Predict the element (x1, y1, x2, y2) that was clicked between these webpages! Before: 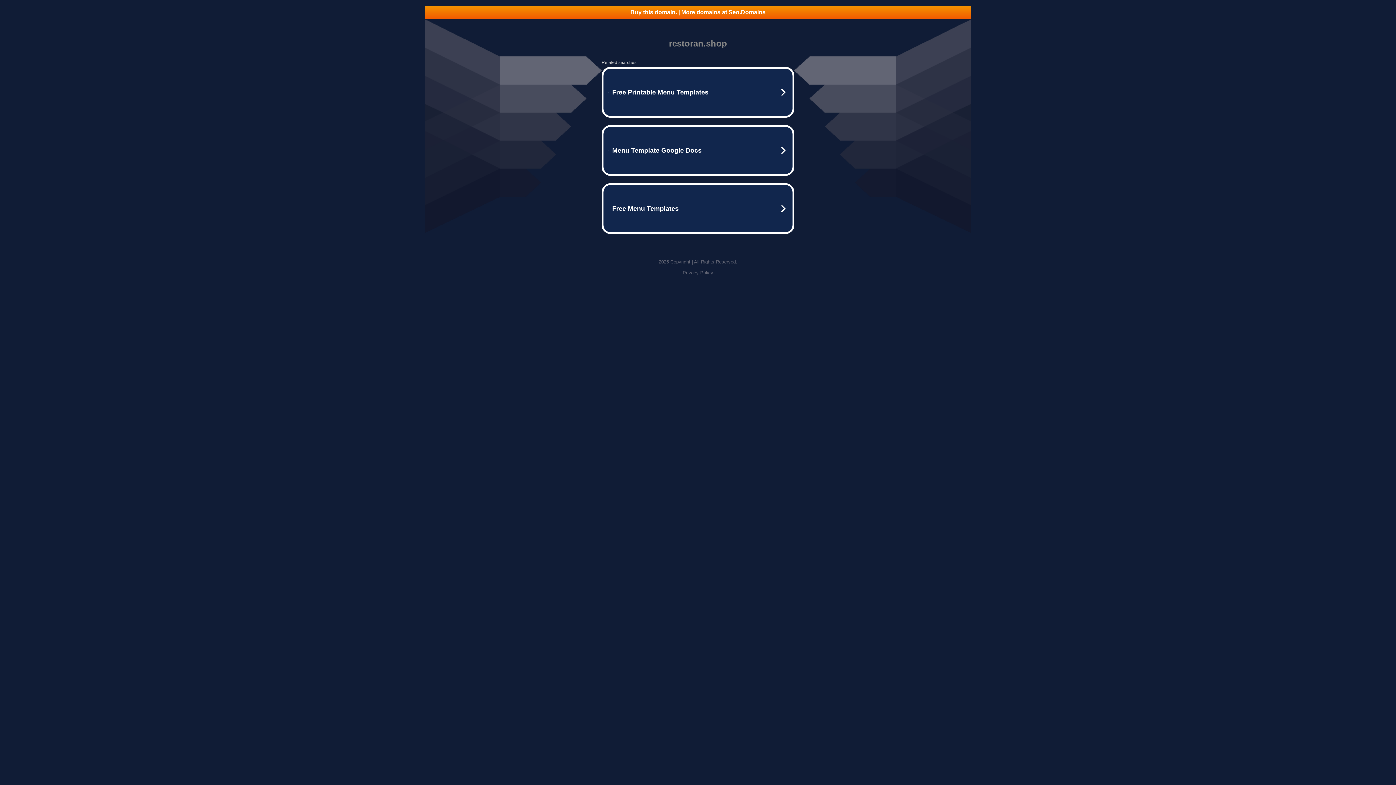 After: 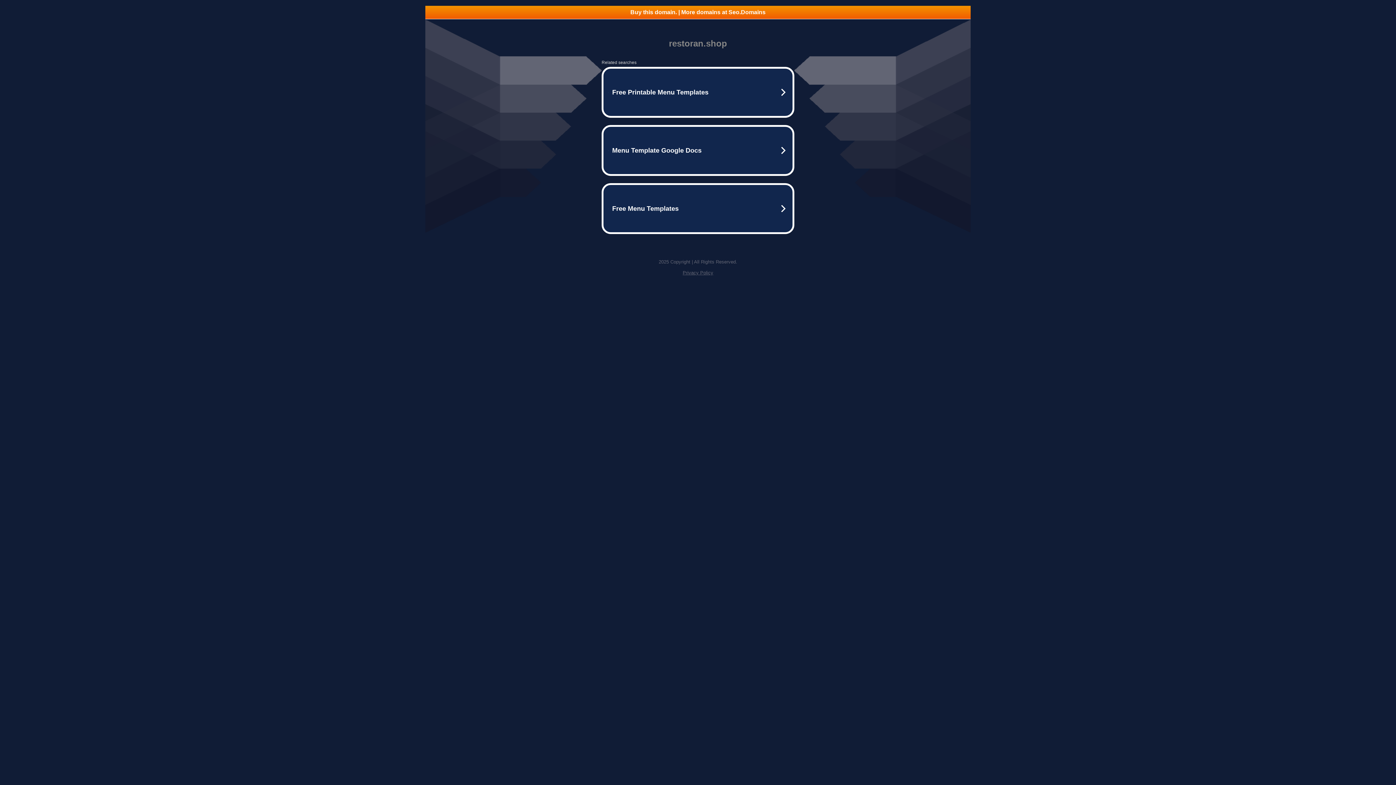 Action: label: Buy this domain. | More domains at Seo.Domains bbox: (425, 5, 970, 18)